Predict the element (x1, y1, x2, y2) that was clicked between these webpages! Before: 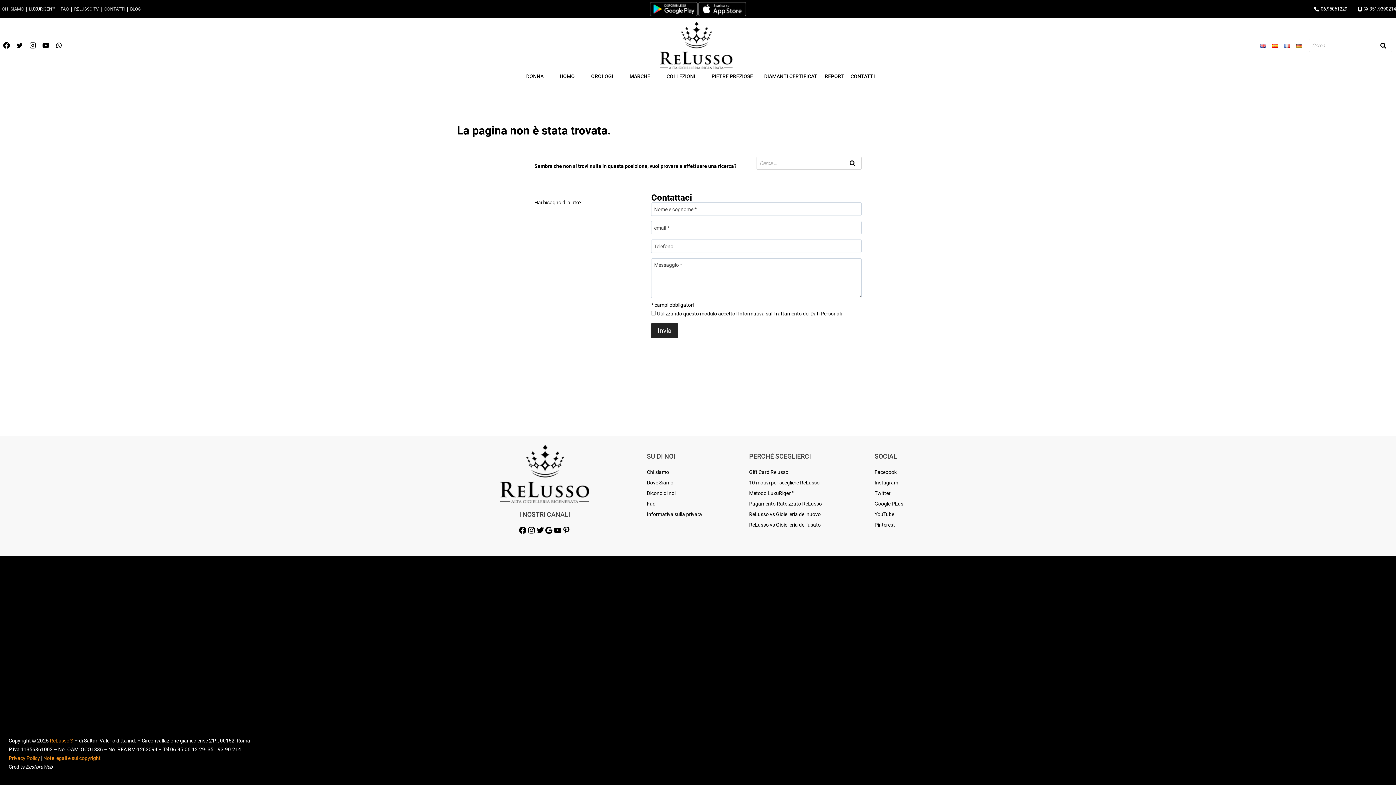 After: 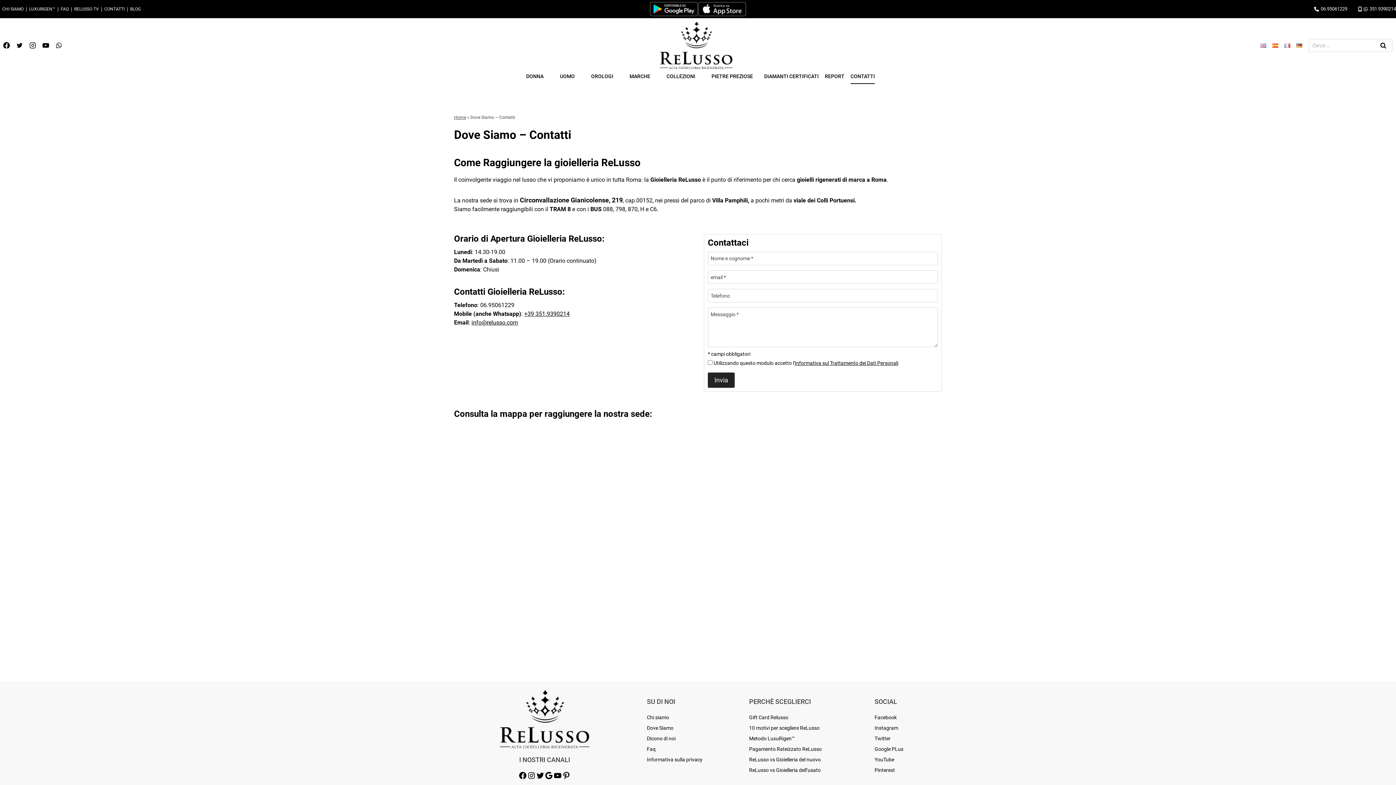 Action: bbox: (647, 480, 673, 485) label: Dove Siamo